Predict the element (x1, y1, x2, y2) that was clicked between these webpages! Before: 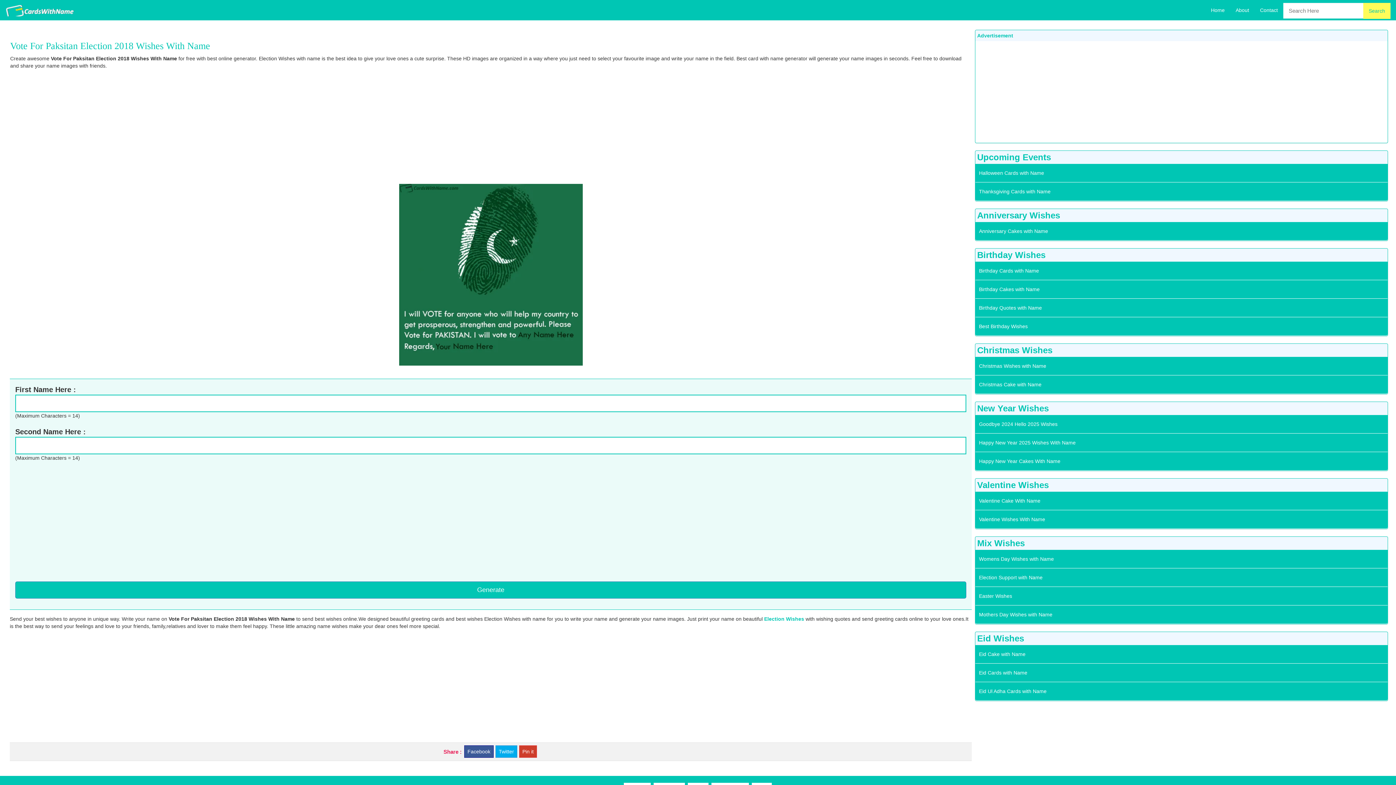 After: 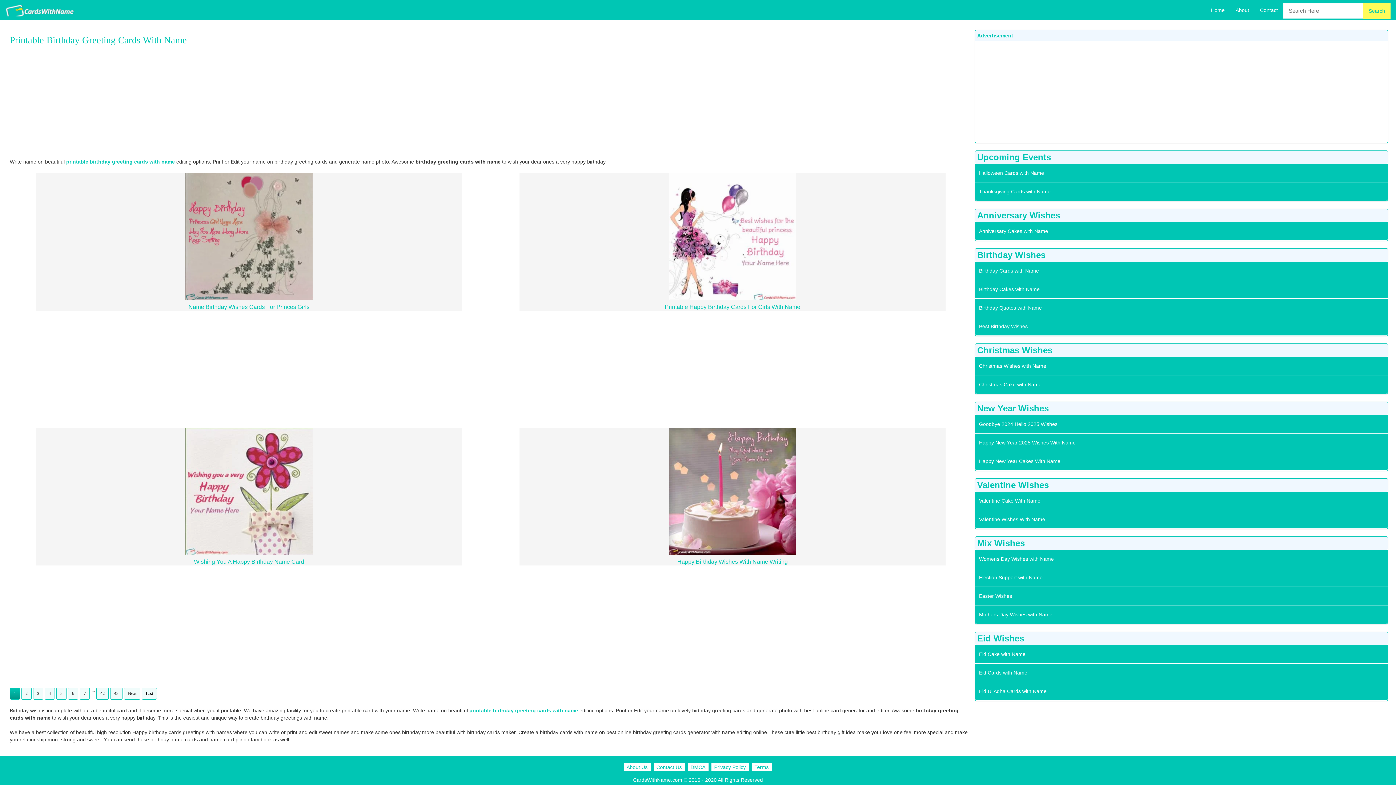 Action: bbox: (975, 317, 1388, 336) label: Best Birthday Wishes